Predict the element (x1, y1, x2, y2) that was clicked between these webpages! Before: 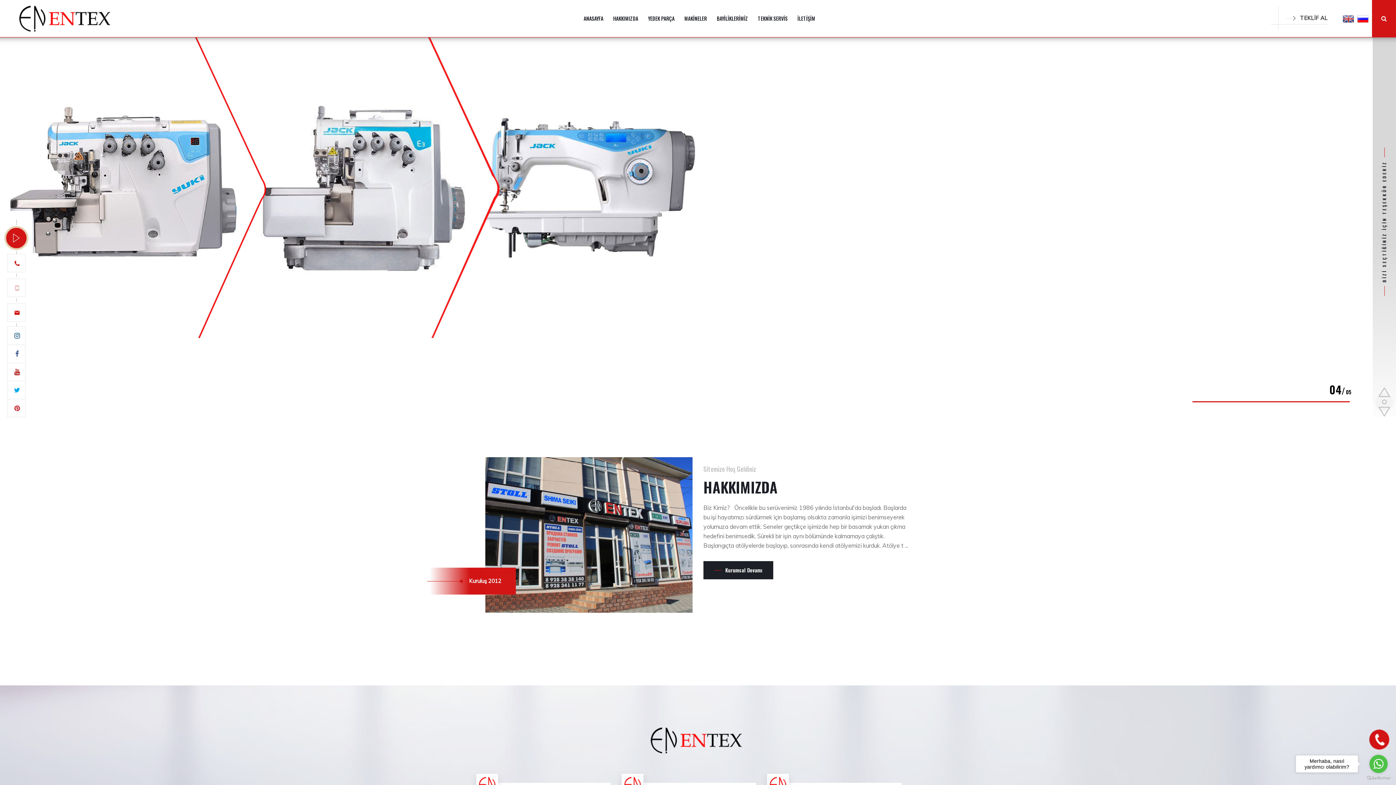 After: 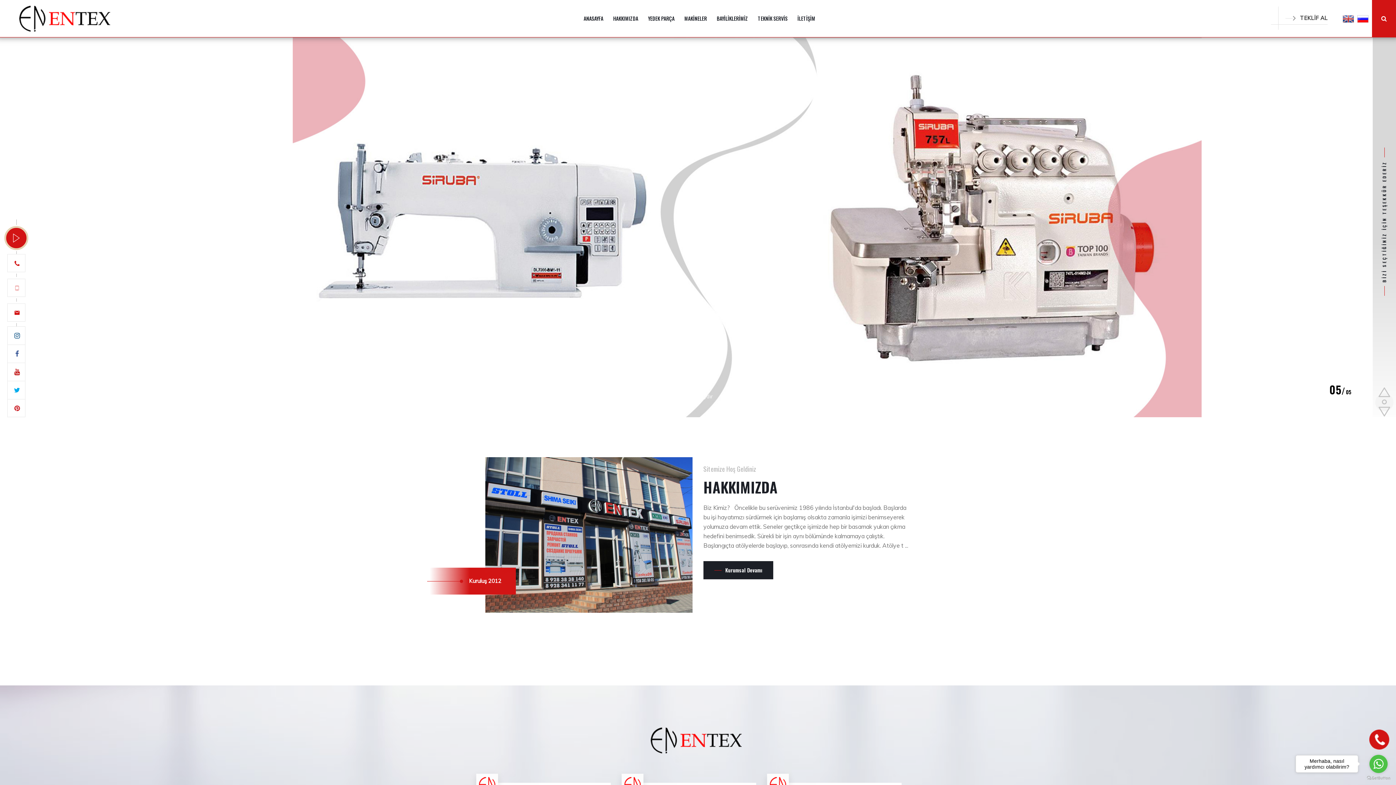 Action: bbox: (16, 14, 117, 21)